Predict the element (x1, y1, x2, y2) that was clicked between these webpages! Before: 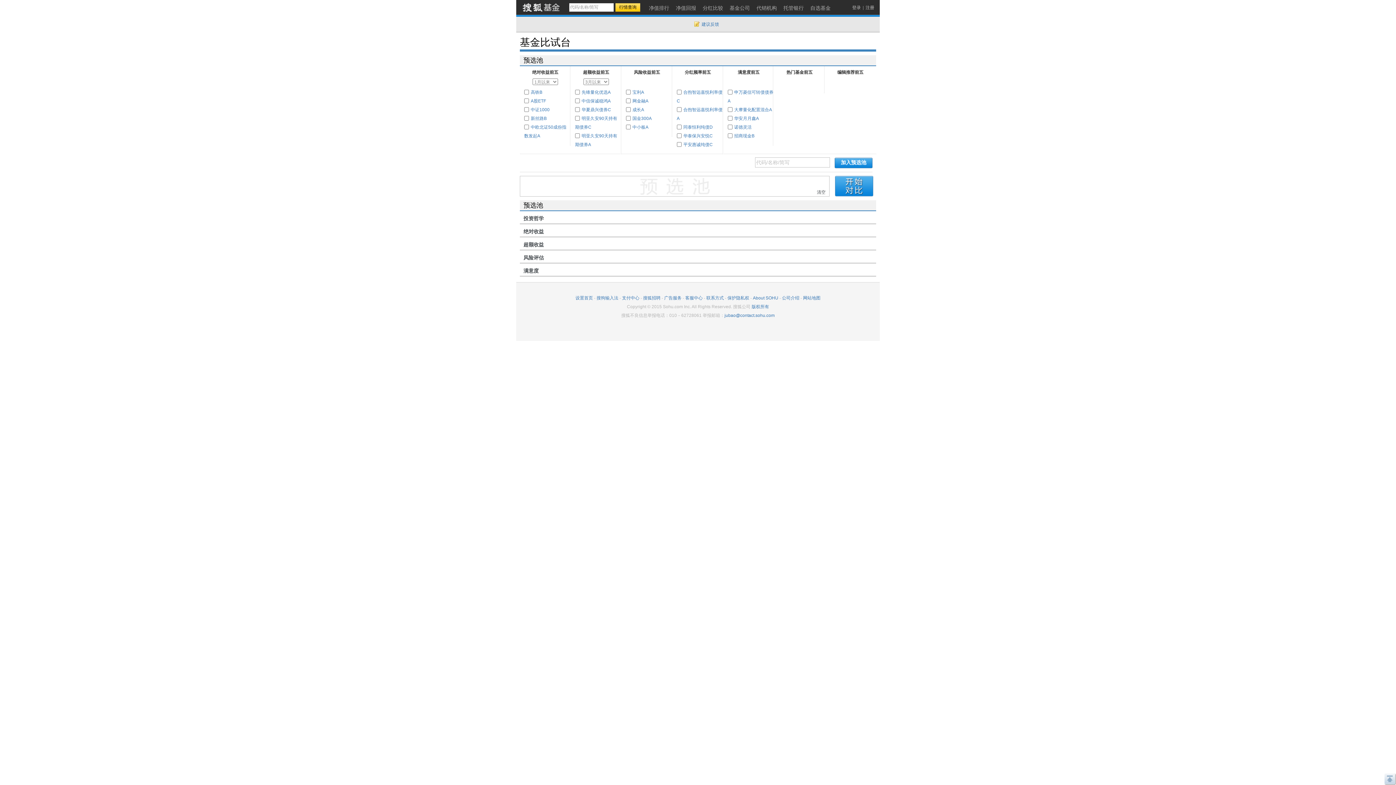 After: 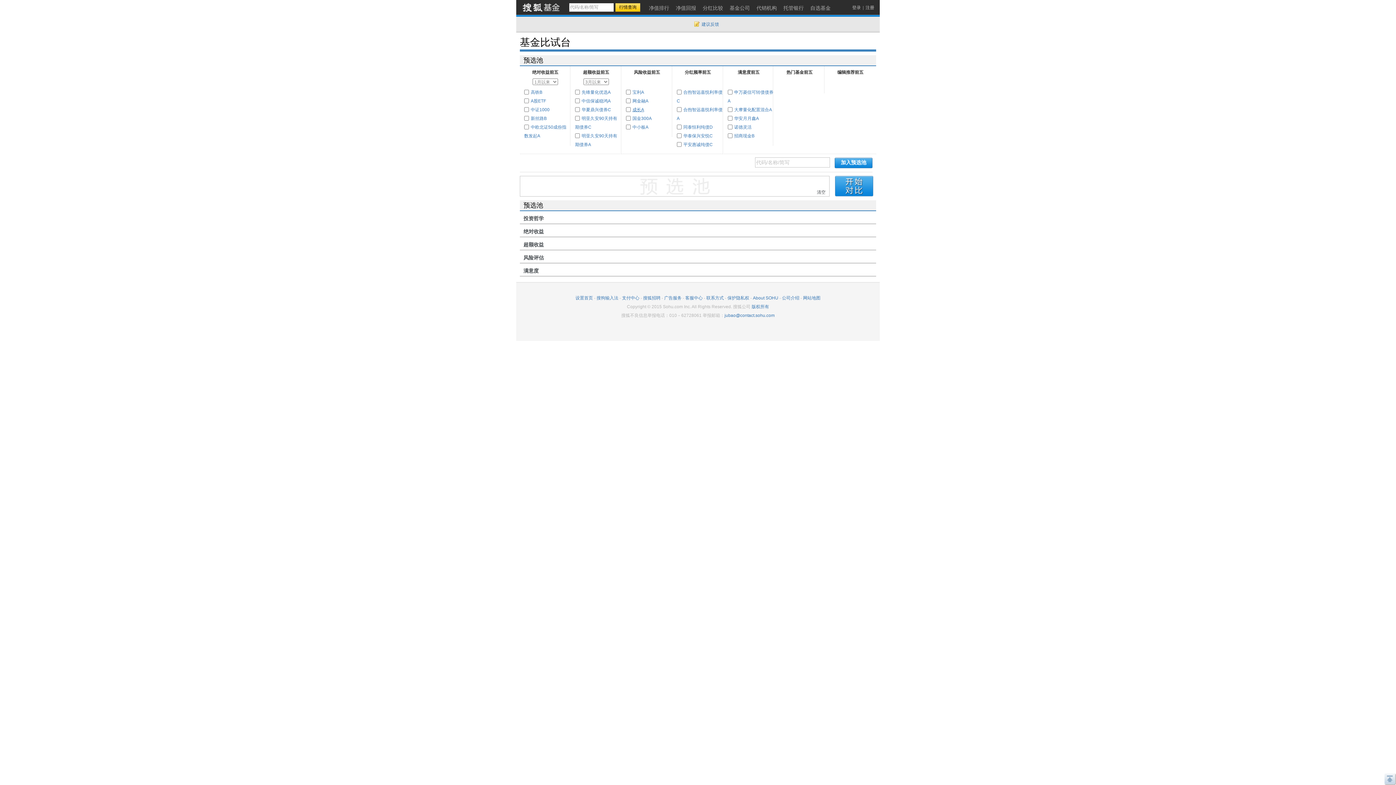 Action: bbox: (632, 107, 644, 112) label: 成长A